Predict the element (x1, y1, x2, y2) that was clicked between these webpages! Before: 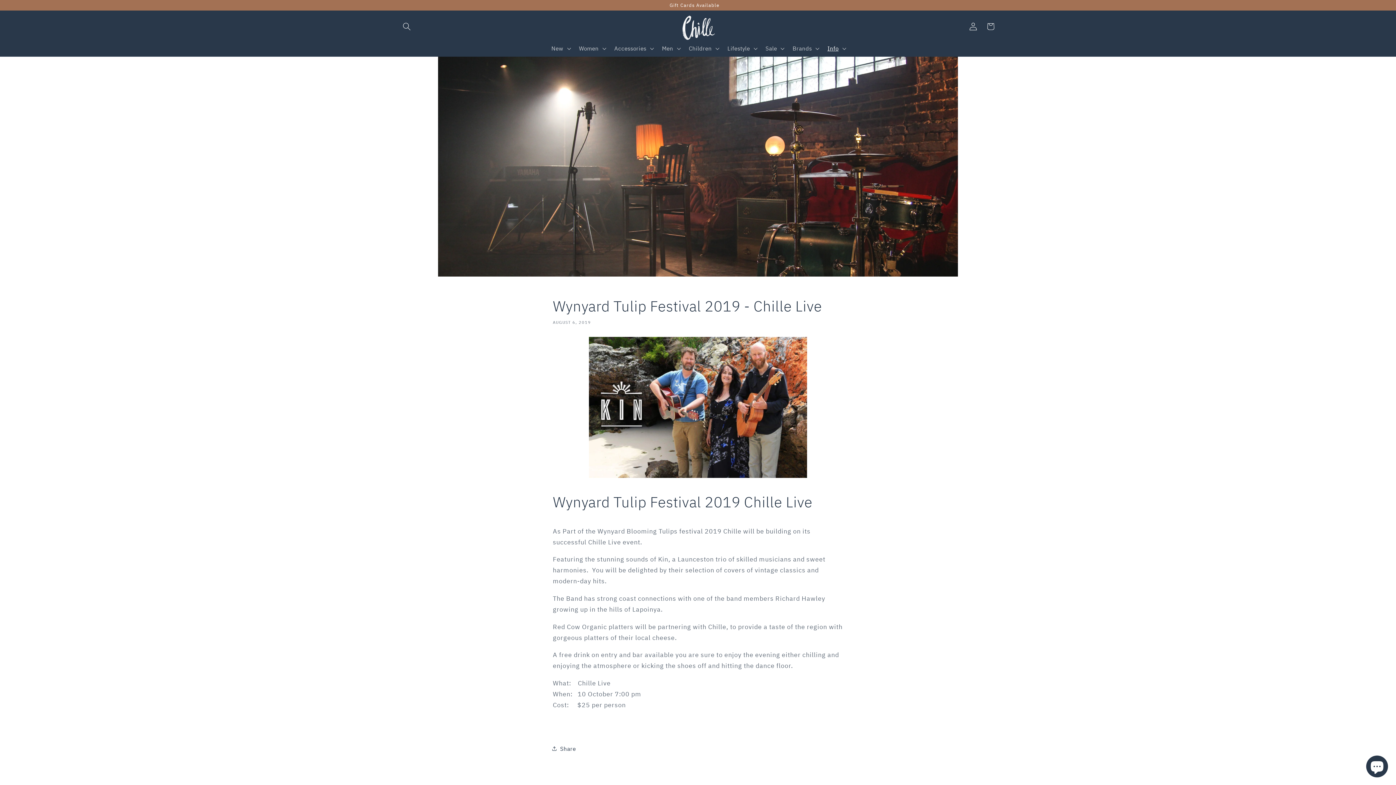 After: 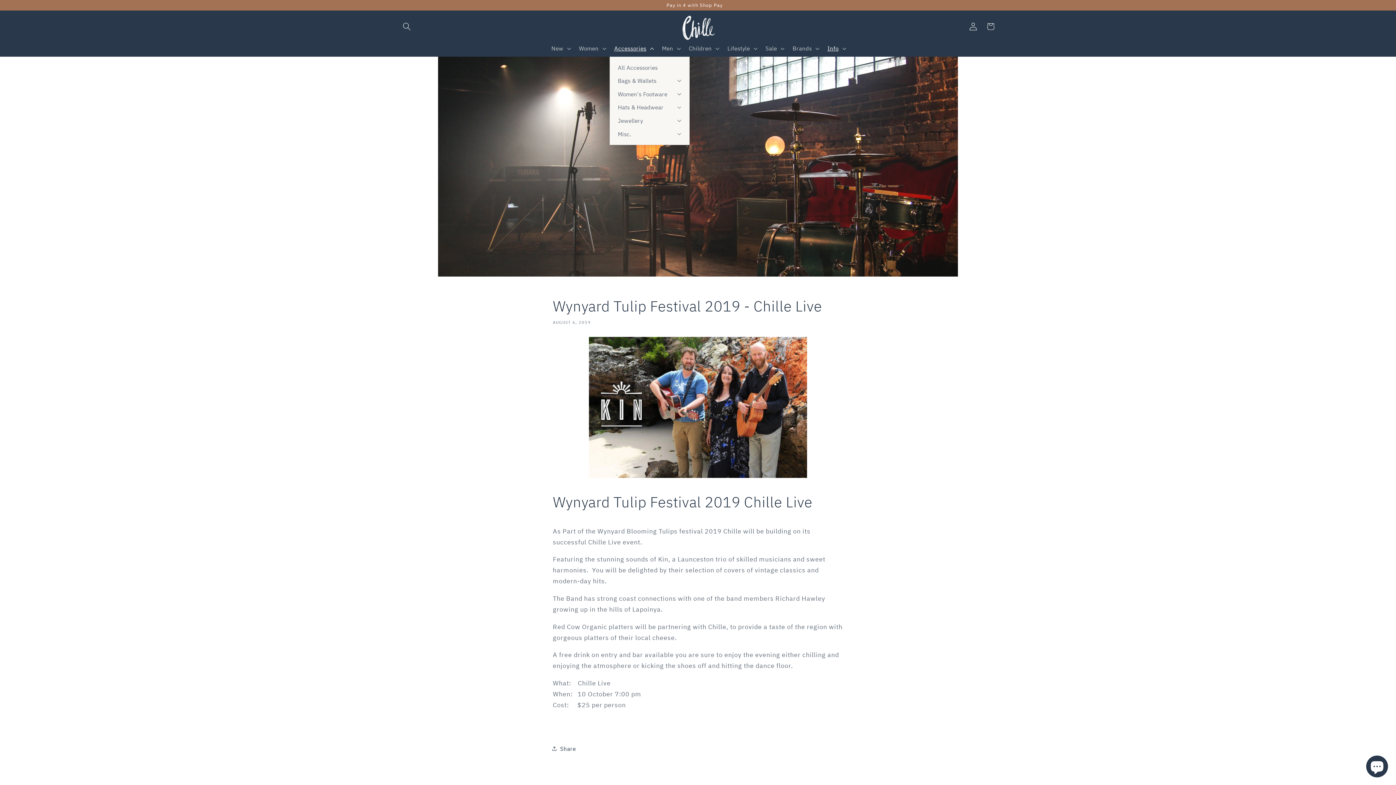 Action: label: Accessories bbox: (609, 40, 657, 56)